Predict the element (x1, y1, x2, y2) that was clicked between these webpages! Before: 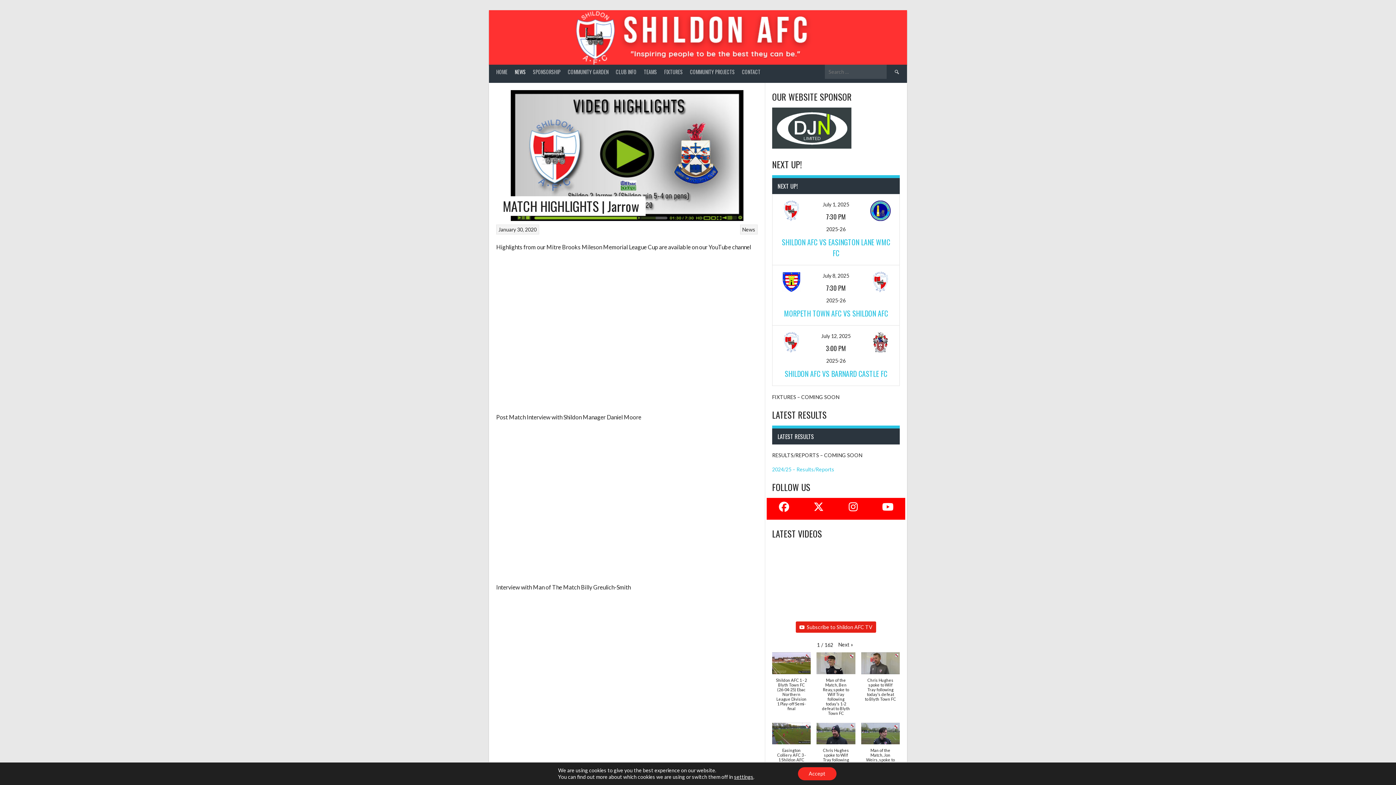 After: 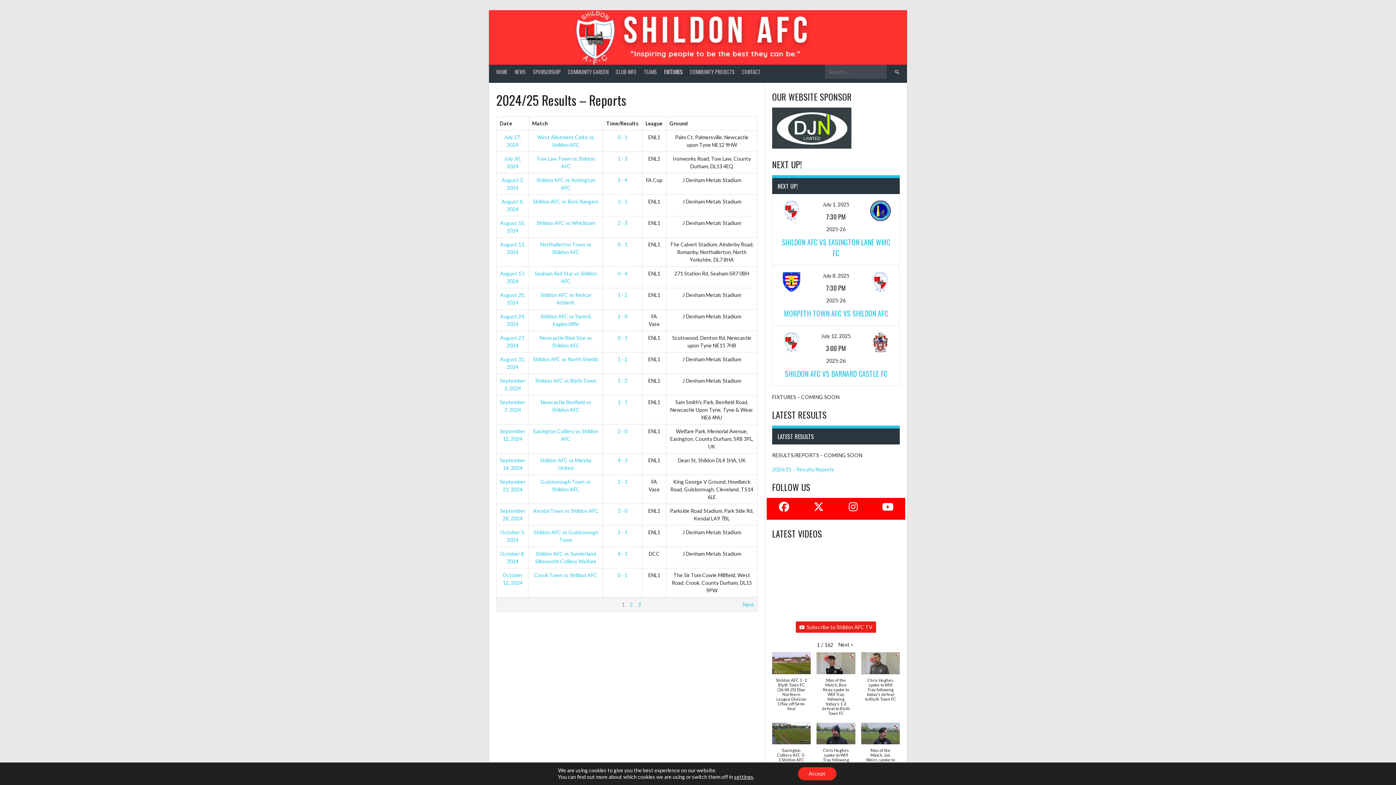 Action: label: 2024/25 – Results/Reports bbox: (772, 466, 834, 472)